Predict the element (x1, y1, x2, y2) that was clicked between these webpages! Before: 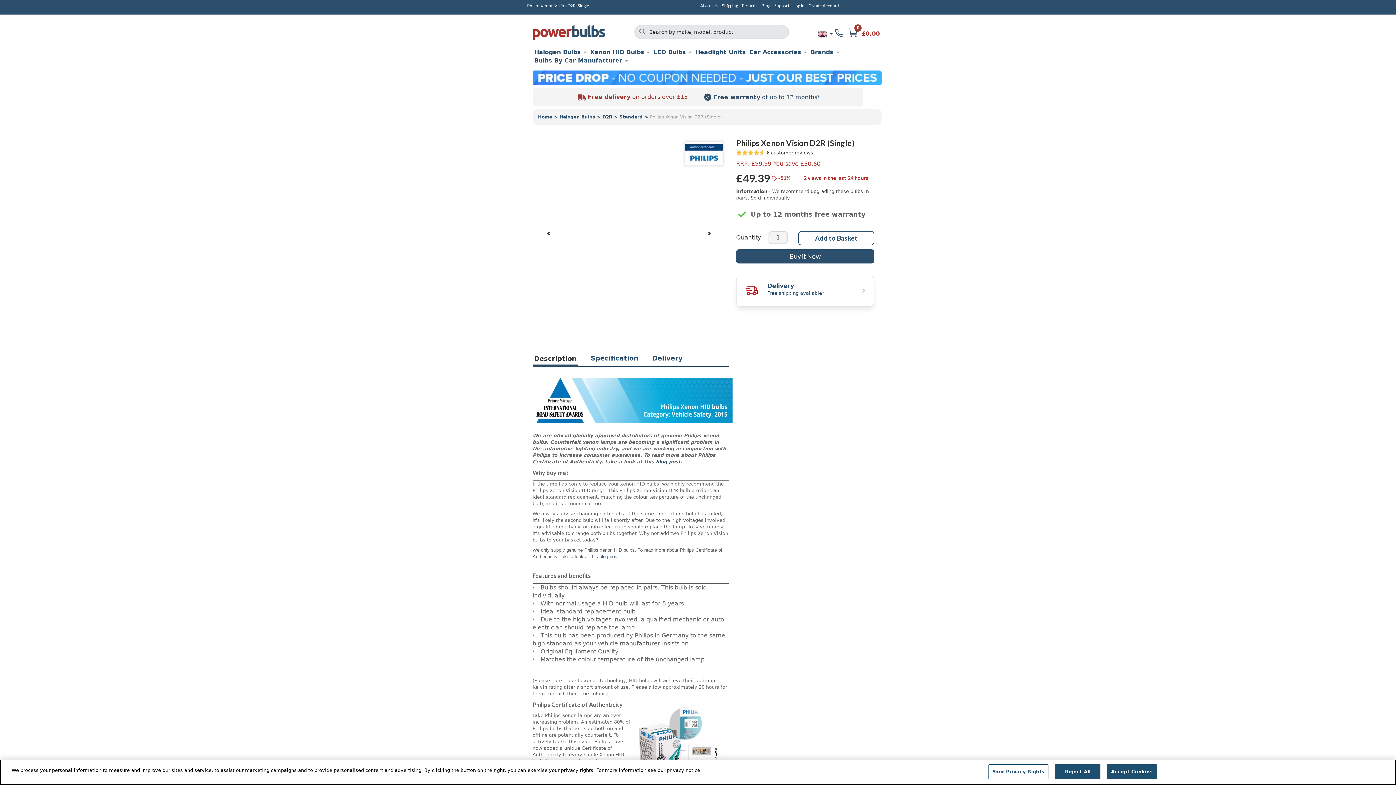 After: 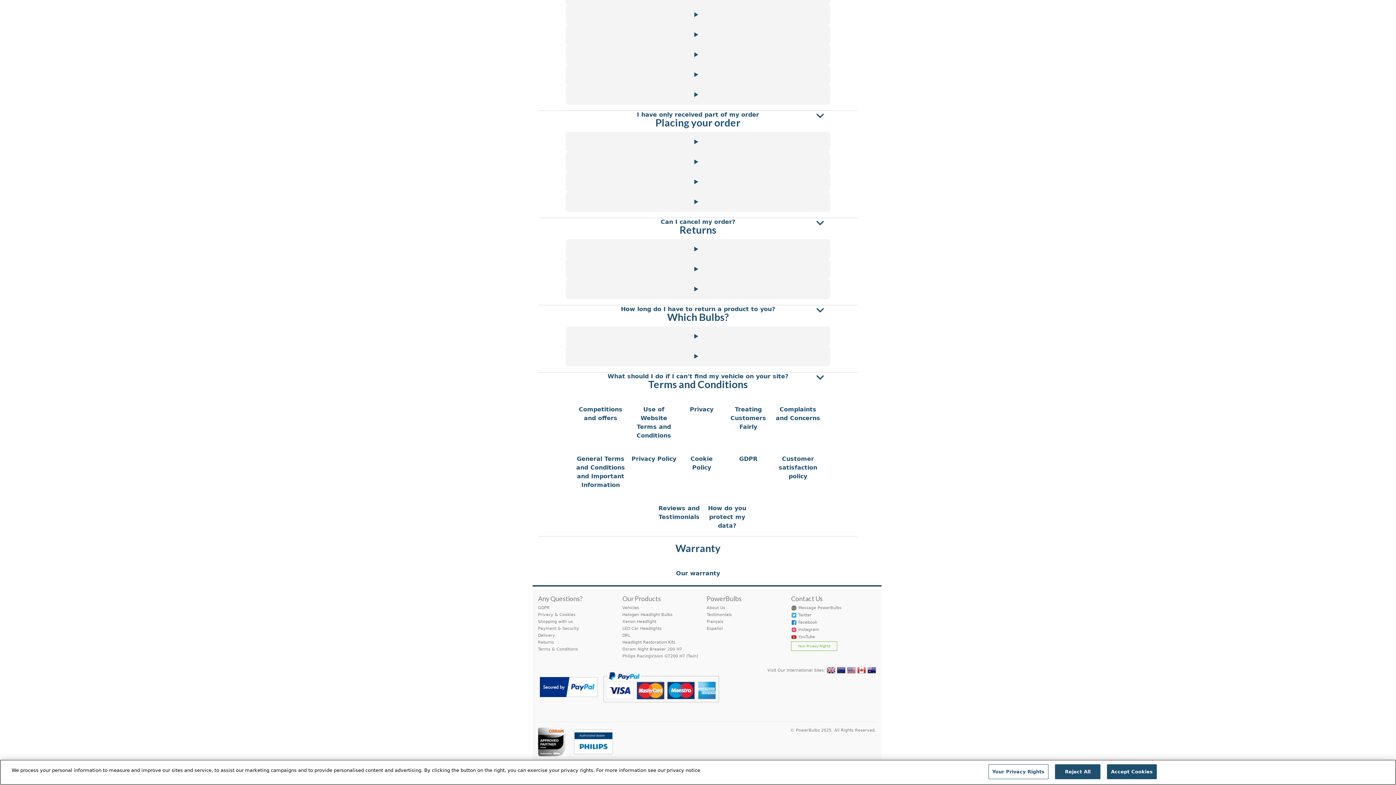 Action: bbox: (742, 2, 757, 8) label: Returns